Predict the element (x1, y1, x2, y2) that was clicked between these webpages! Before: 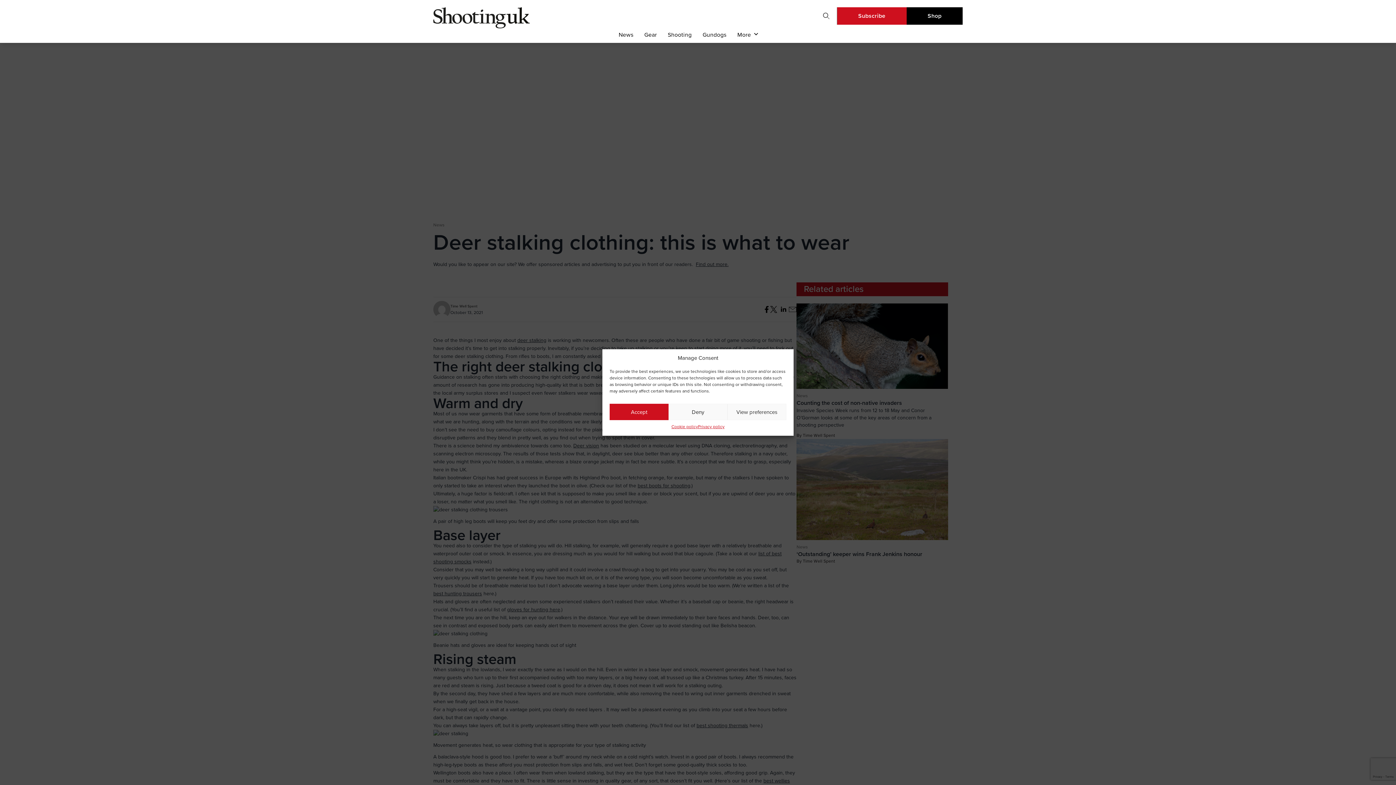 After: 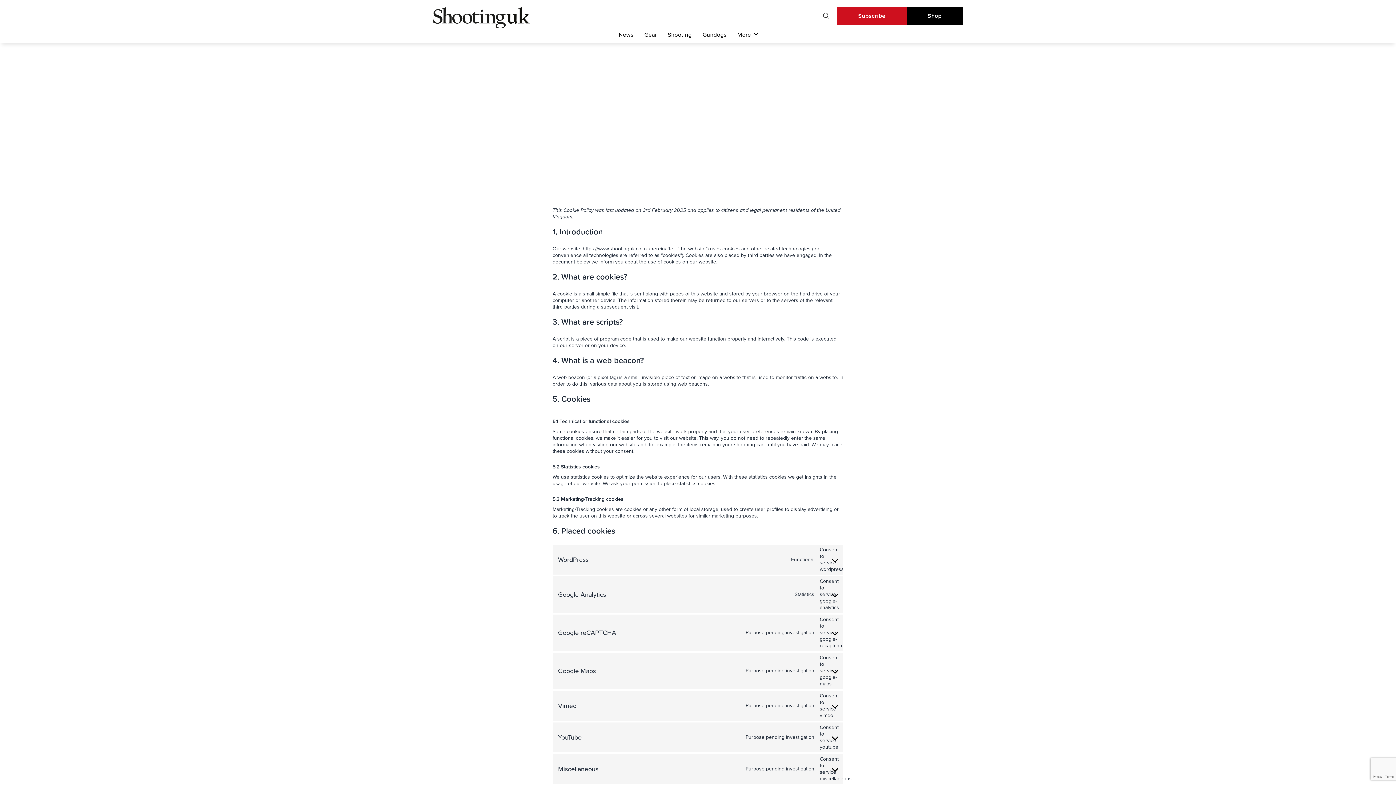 Action: bbox: (671, 424, 698, 430) label: Cookie policy